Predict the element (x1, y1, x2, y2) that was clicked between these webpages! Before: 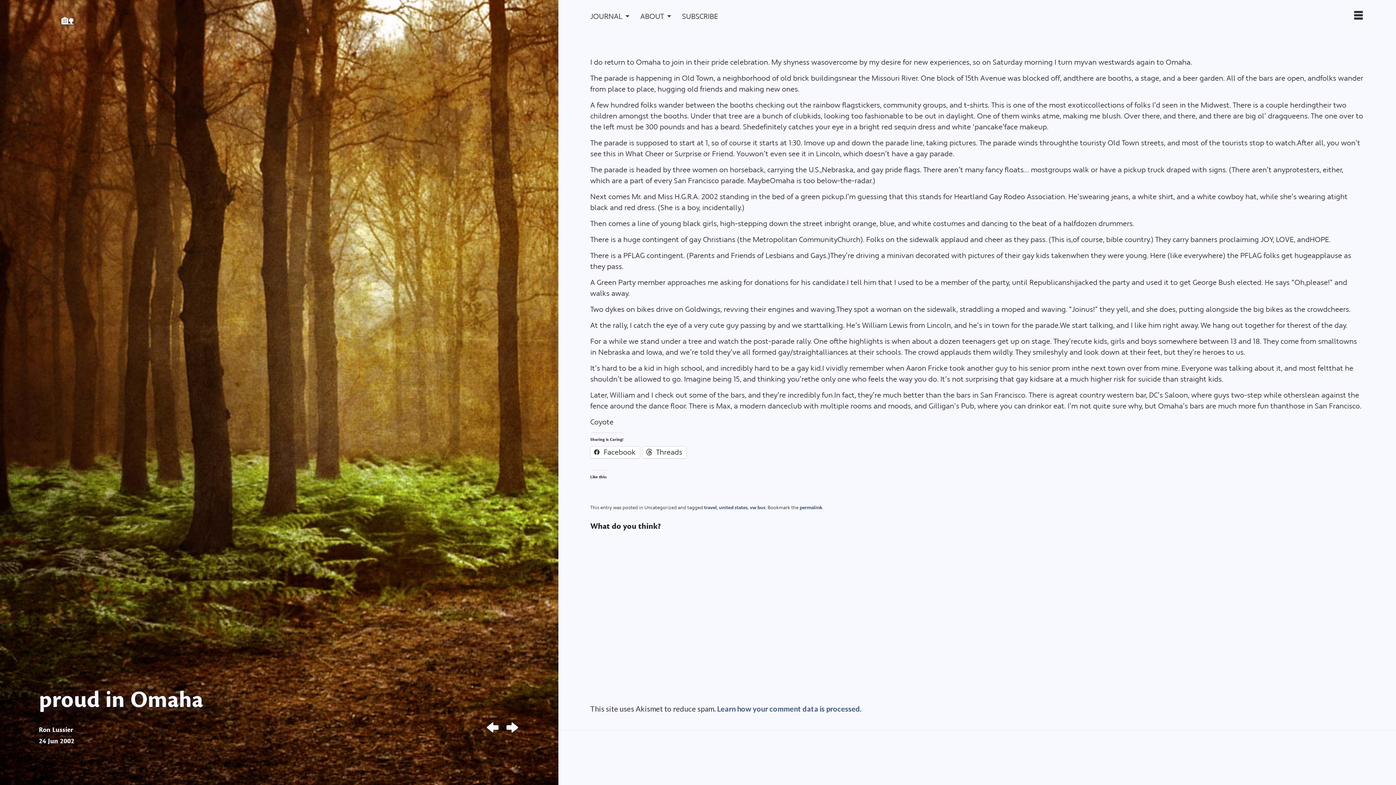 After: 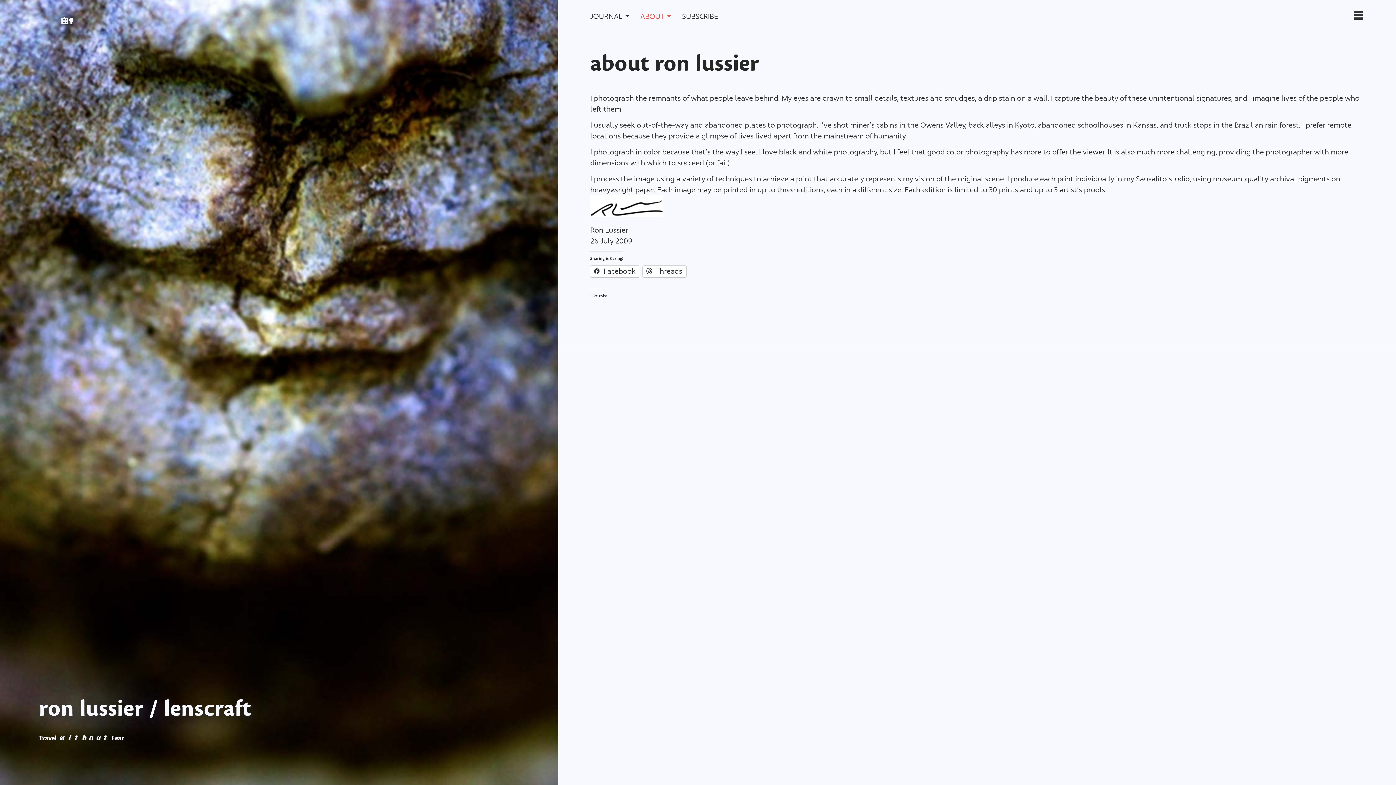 Action: label: ABOUT bbox: (640, 10, 671, 23)